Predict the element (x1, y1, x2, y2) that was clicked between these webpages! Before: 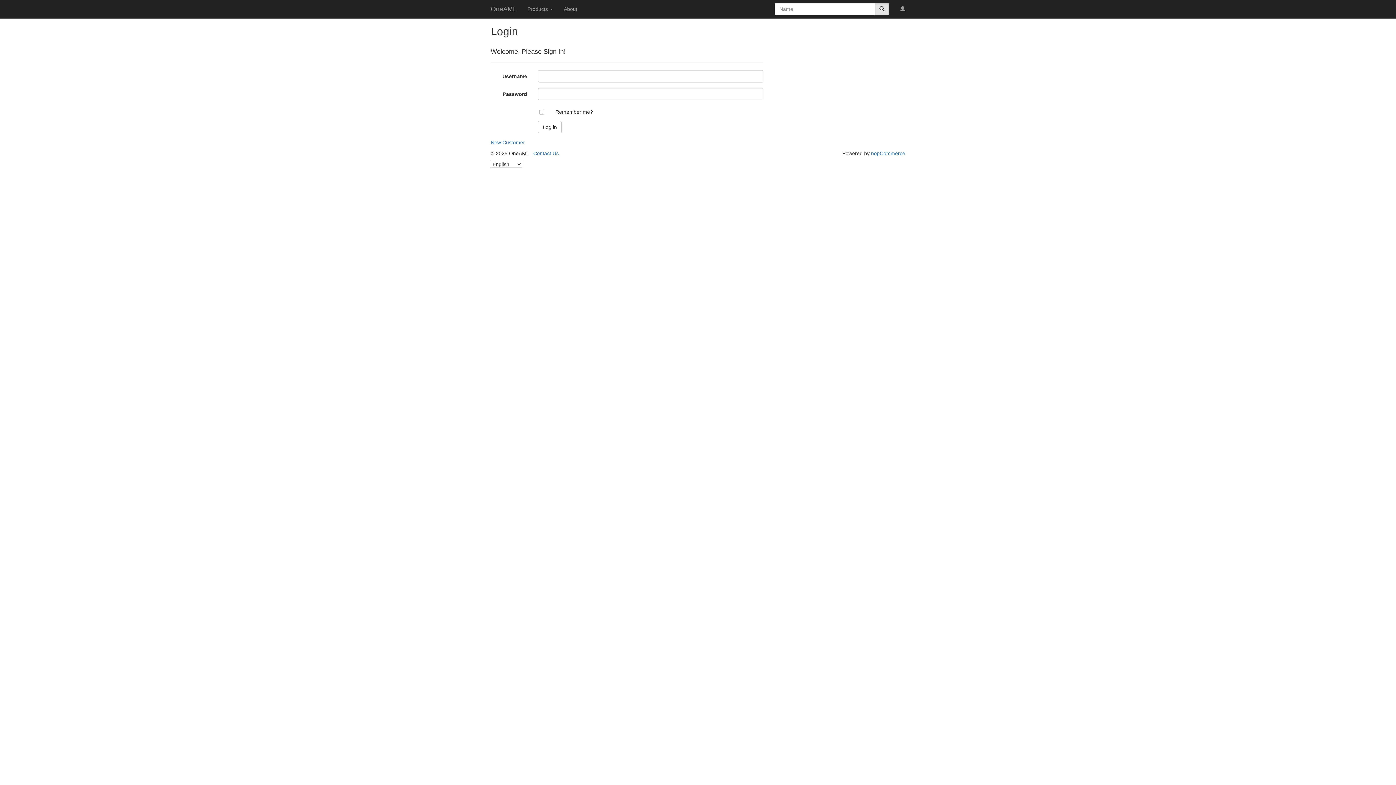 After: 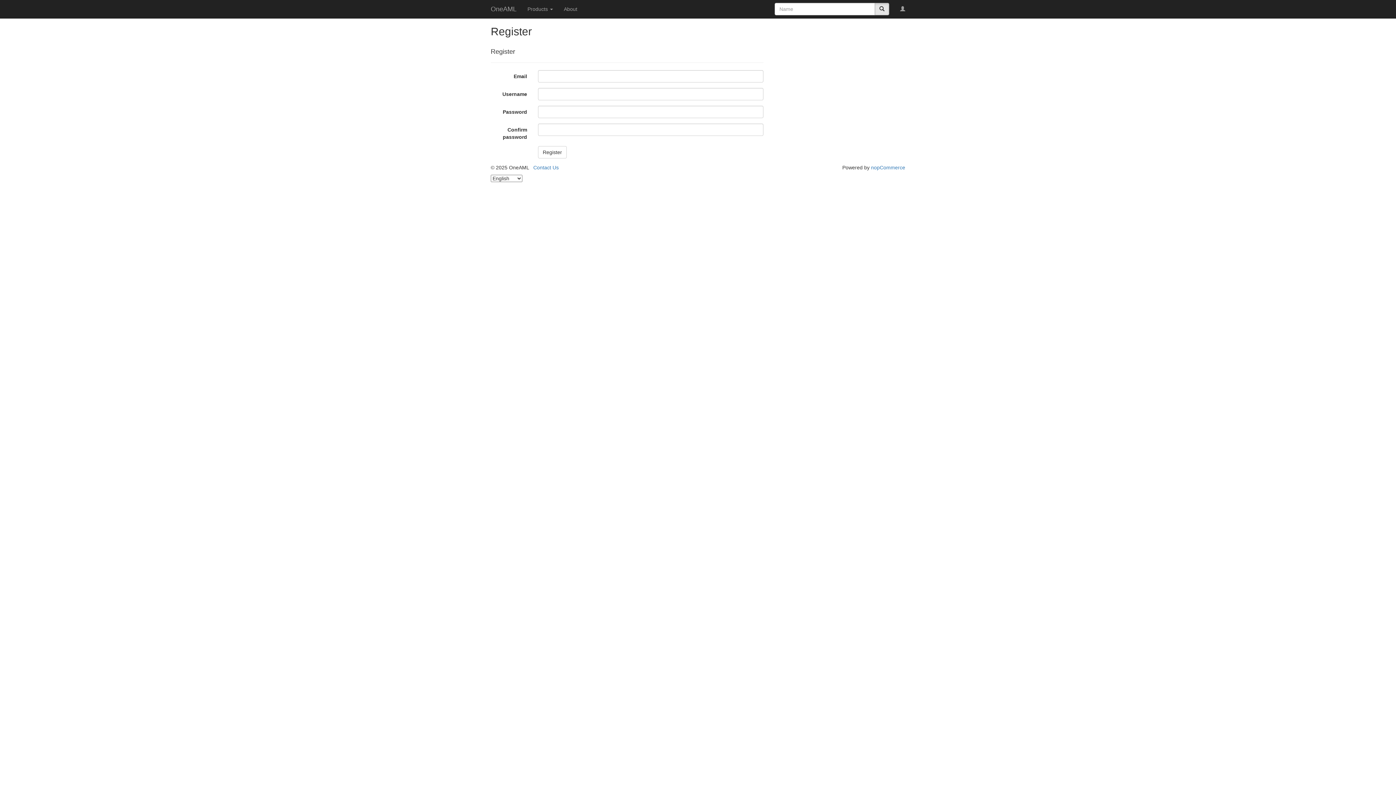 Action: bbox: (490, 139, 525, 145) label: New Customer